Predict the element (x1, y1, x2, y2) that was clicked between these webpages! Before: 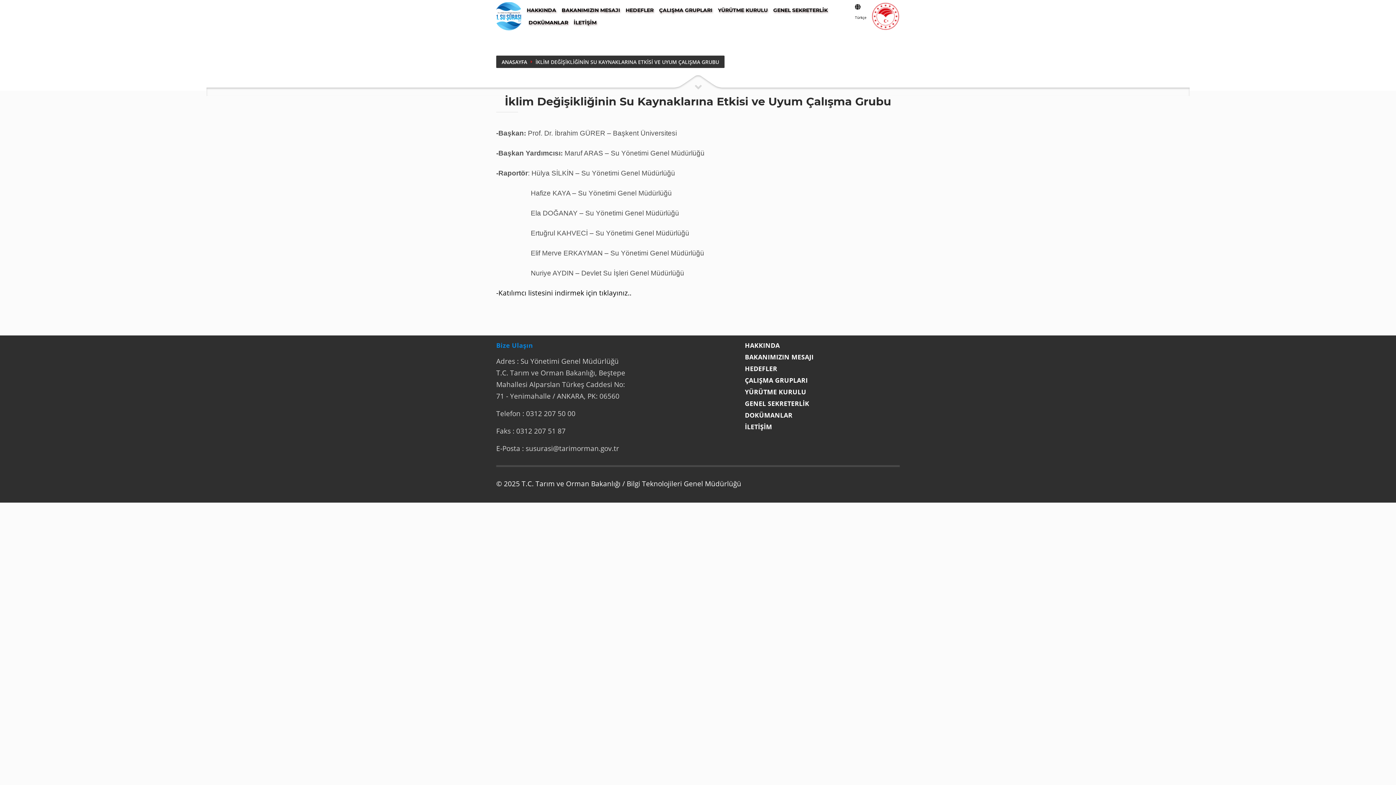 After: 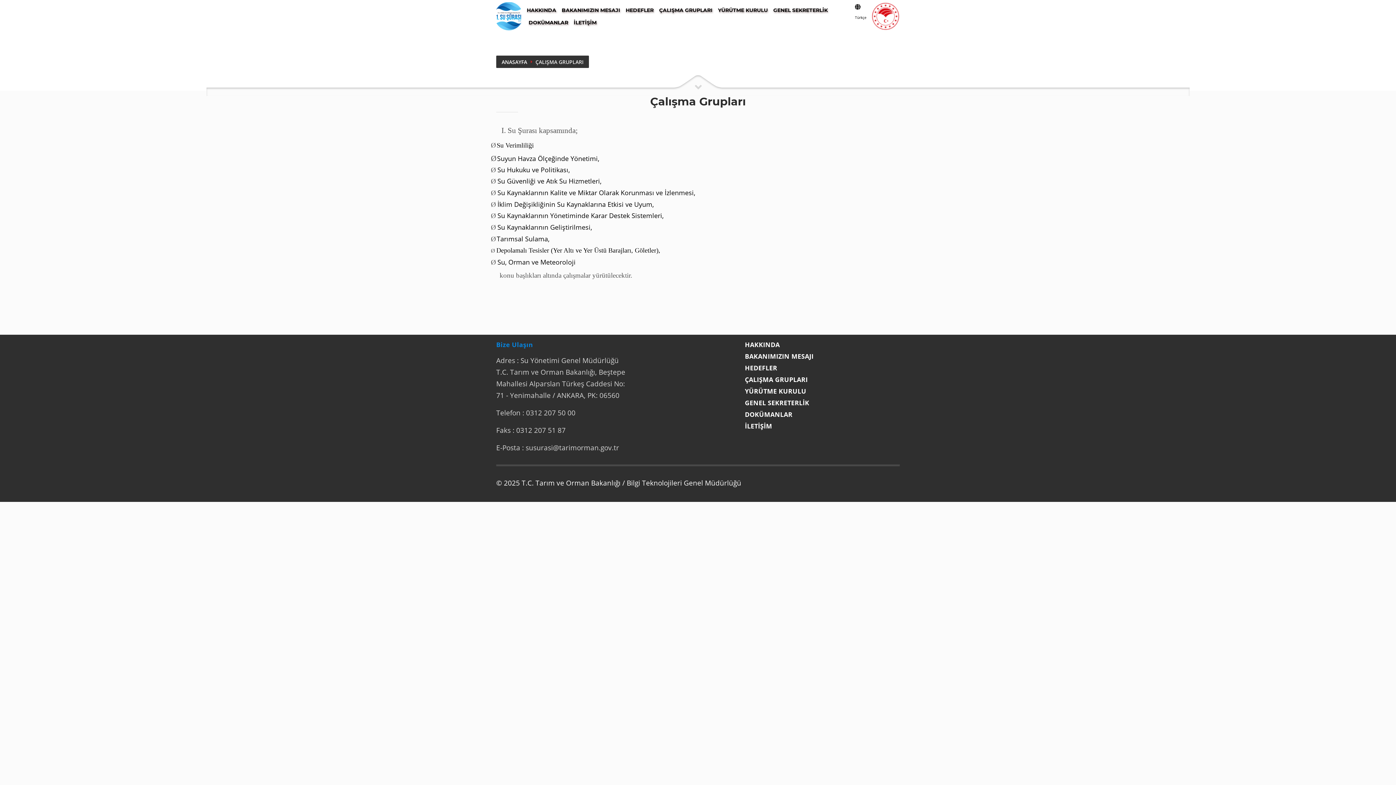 Action: label: ÇALIŞMA GRUPLARI bbox: (657, 4, 714, 16)